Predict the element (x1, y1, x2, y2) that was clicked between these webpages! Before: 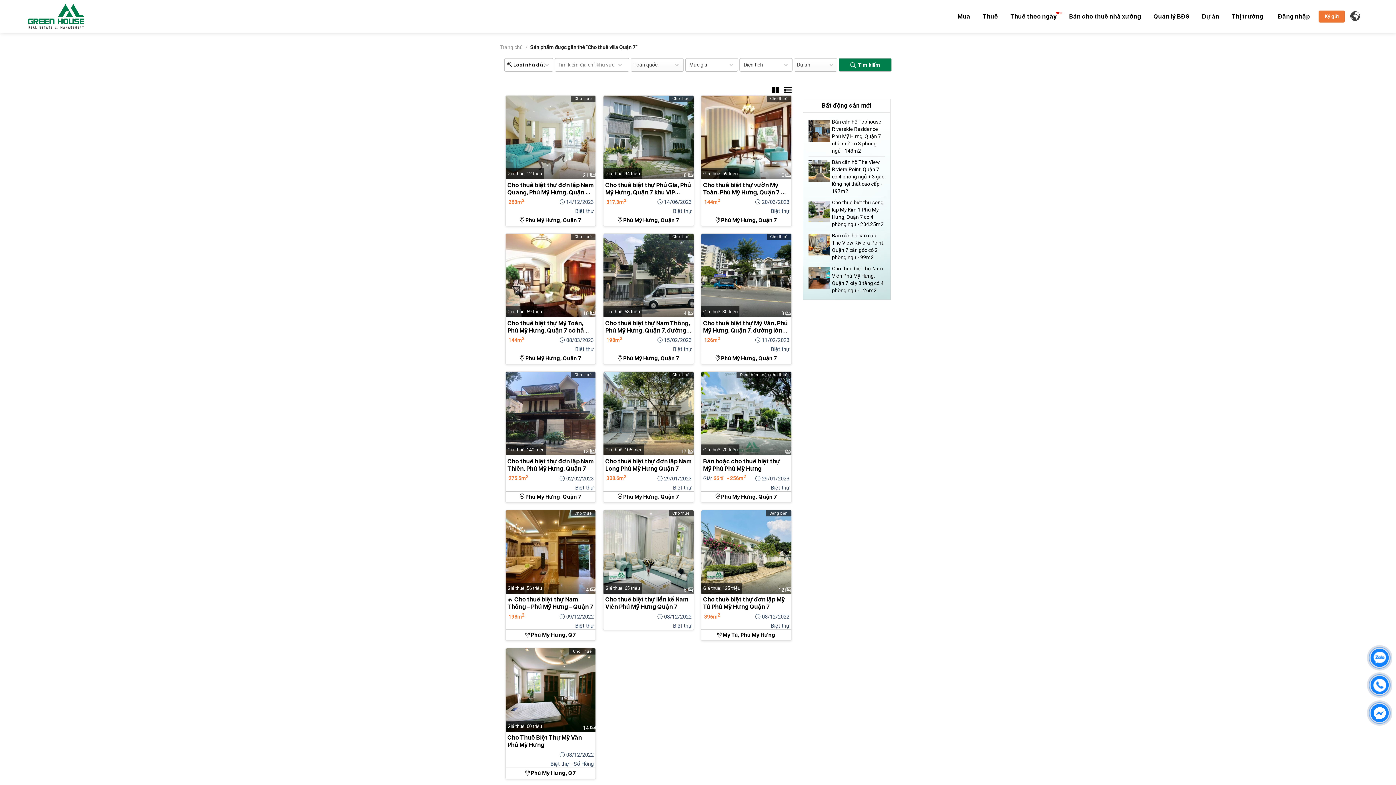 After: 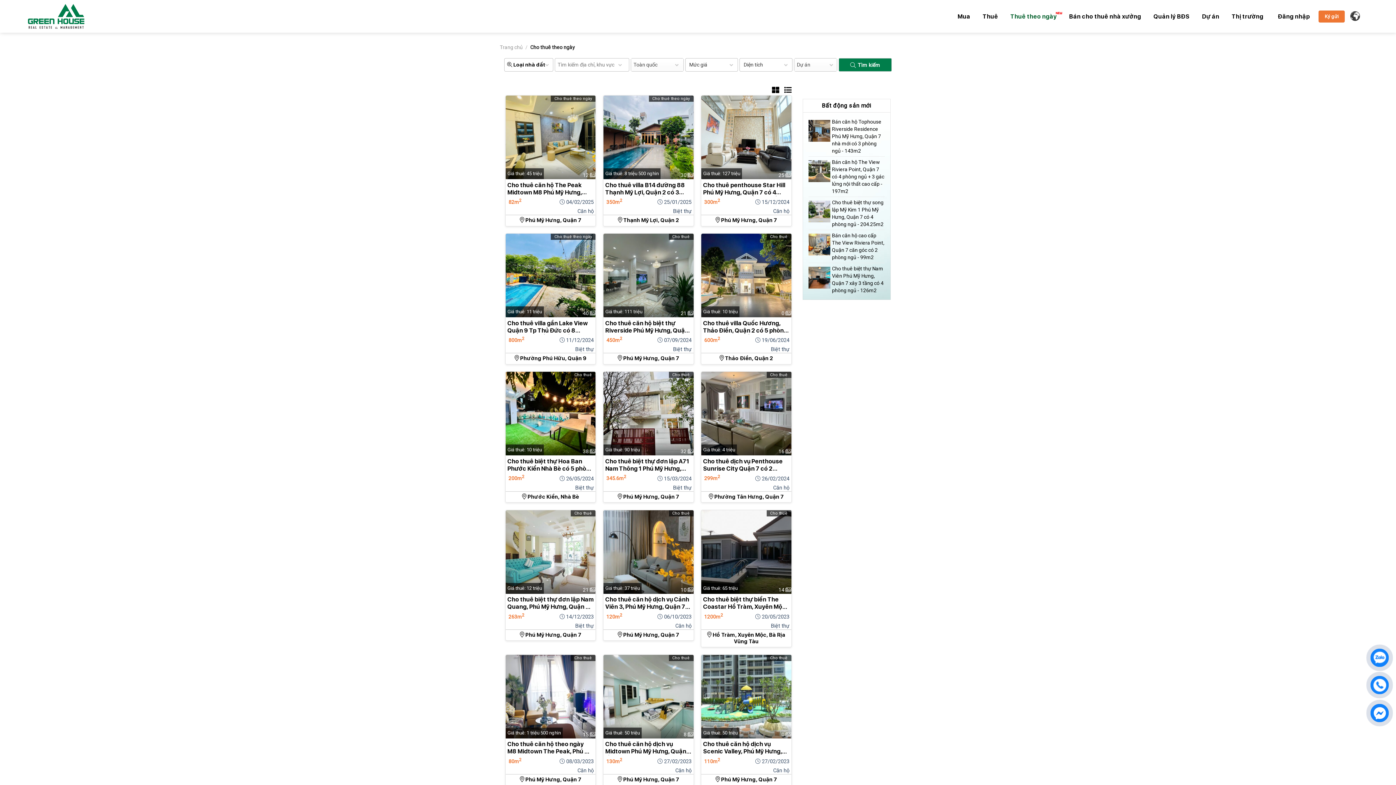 Action: label: Thuê theo ngày bbox: (1007, 11, 1060, 20)